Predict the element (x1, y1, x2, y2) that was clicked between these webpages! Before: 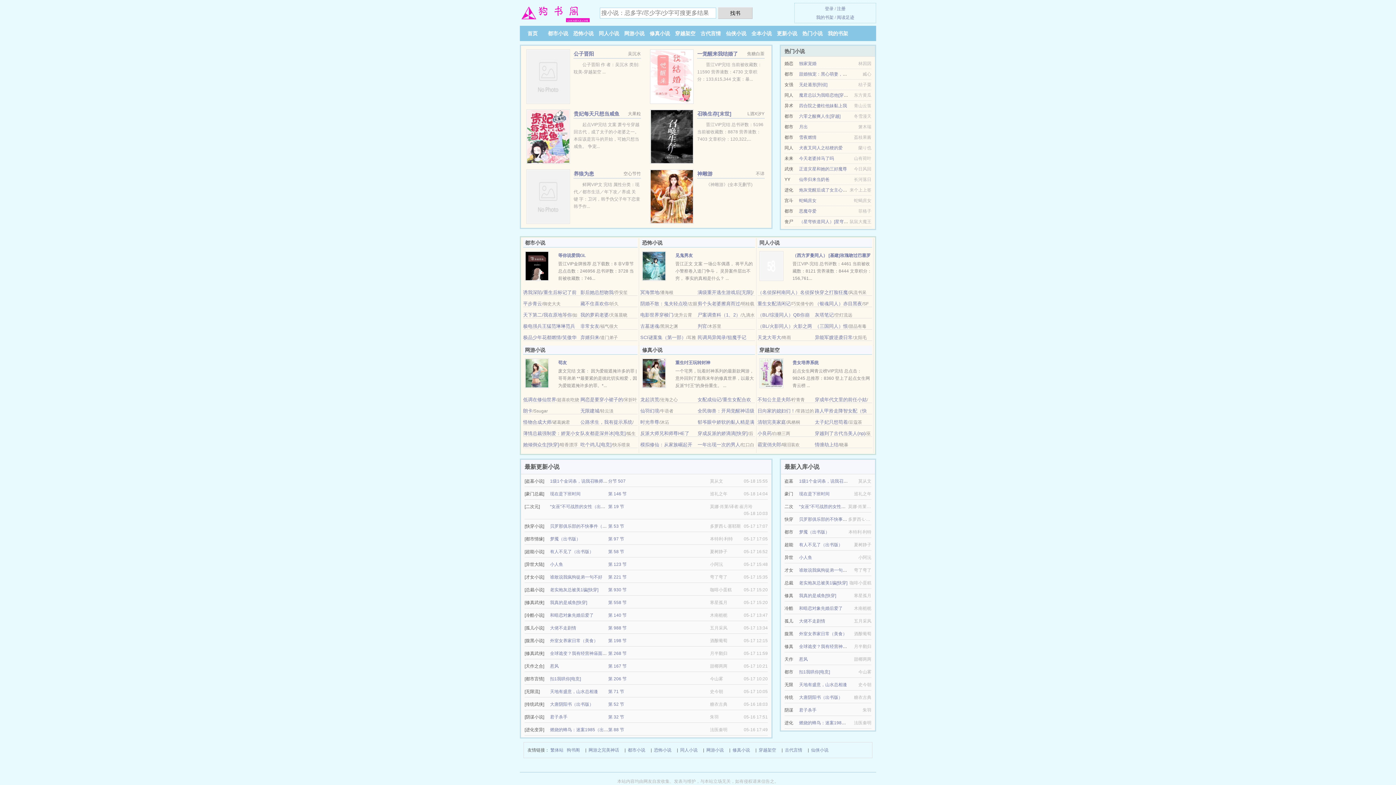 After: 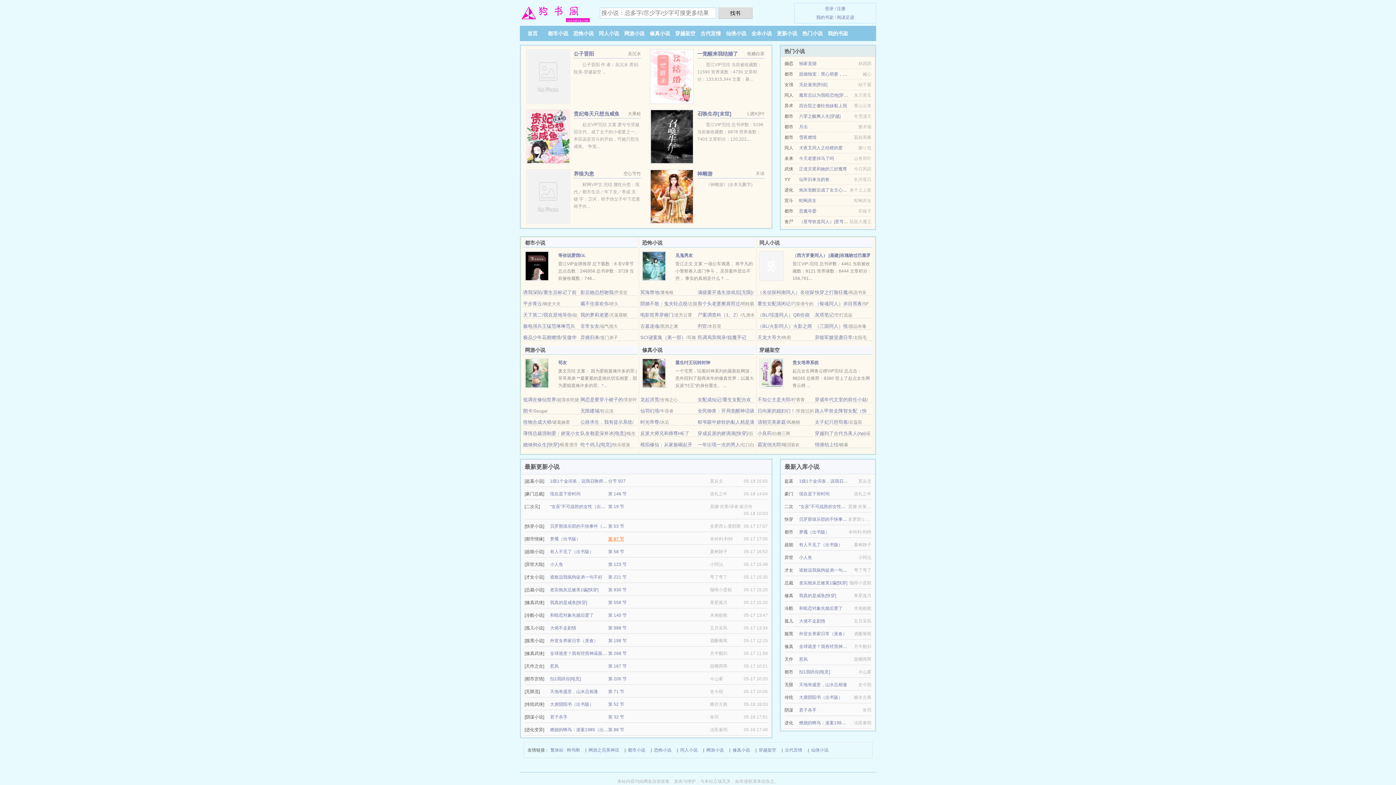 Action: bbox: (608, 536, 624, 541) label: 第 97 节